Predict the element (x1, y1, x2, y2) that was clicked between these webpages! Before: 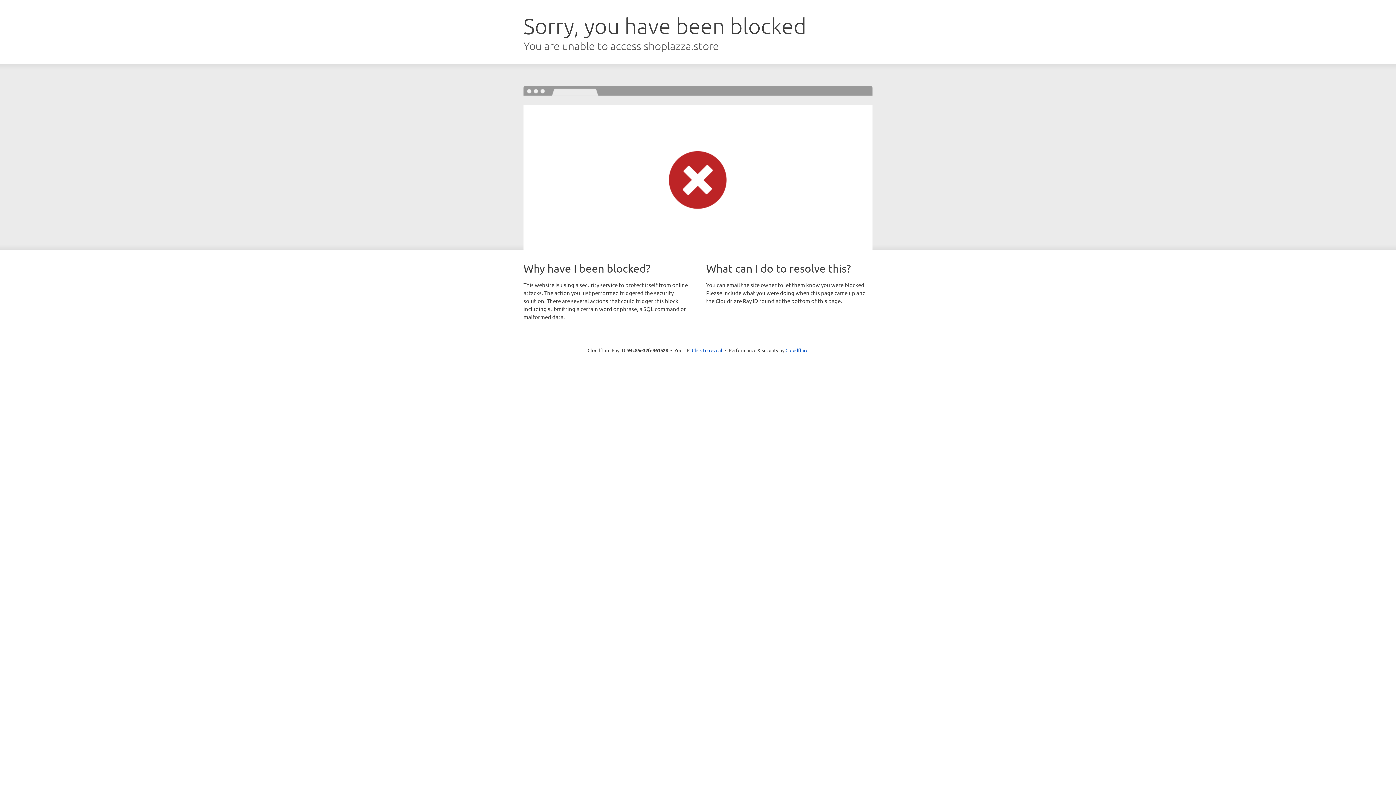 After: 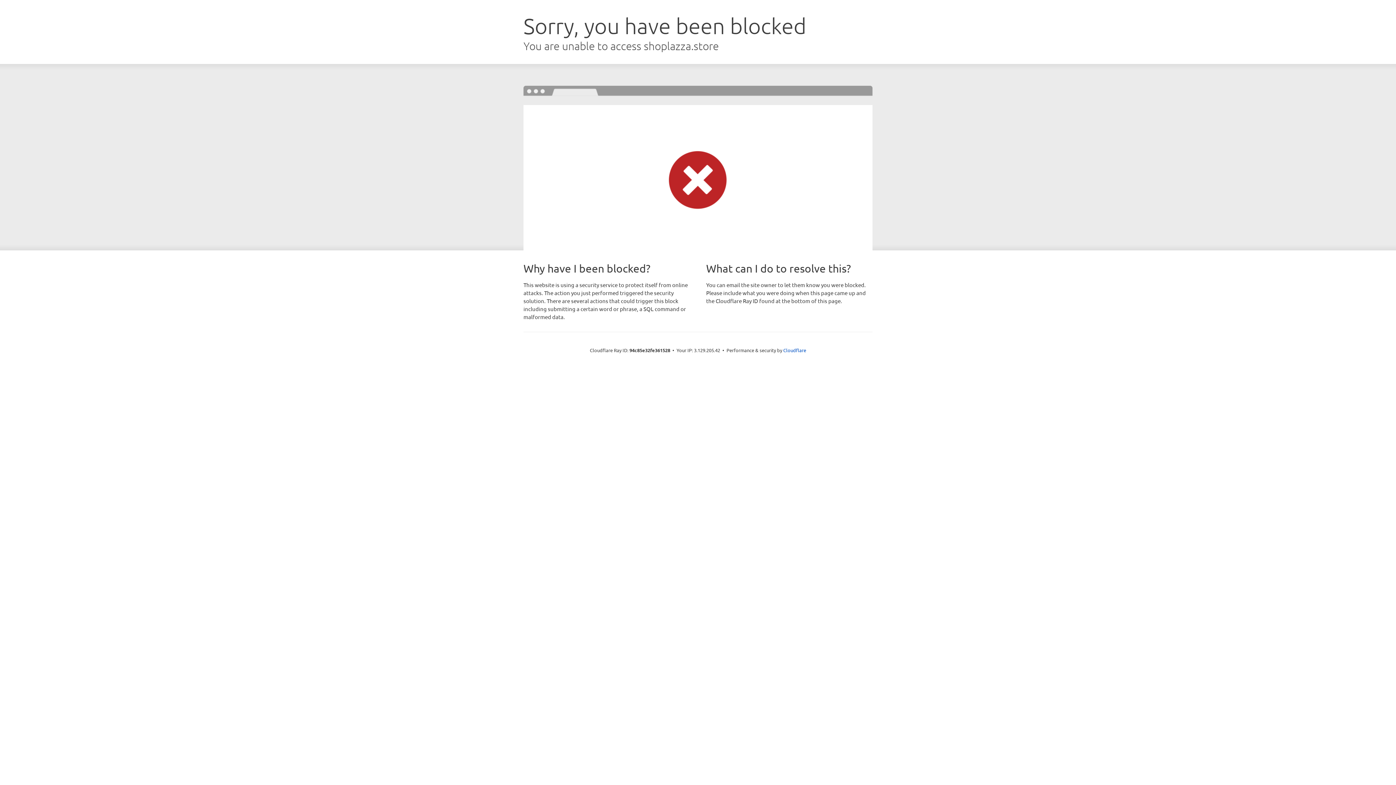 Action: bbox: (692, 346, 722, 353) label: Click to reveal